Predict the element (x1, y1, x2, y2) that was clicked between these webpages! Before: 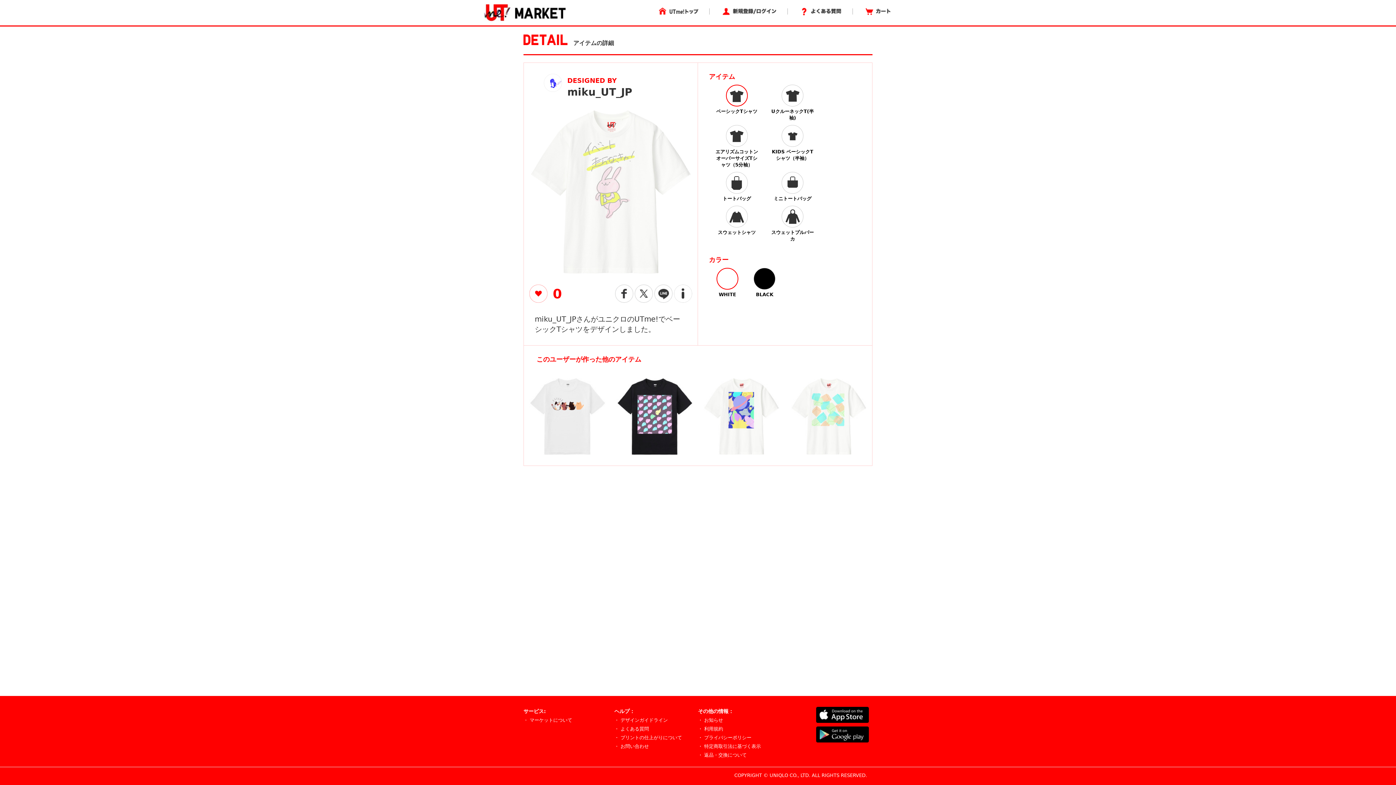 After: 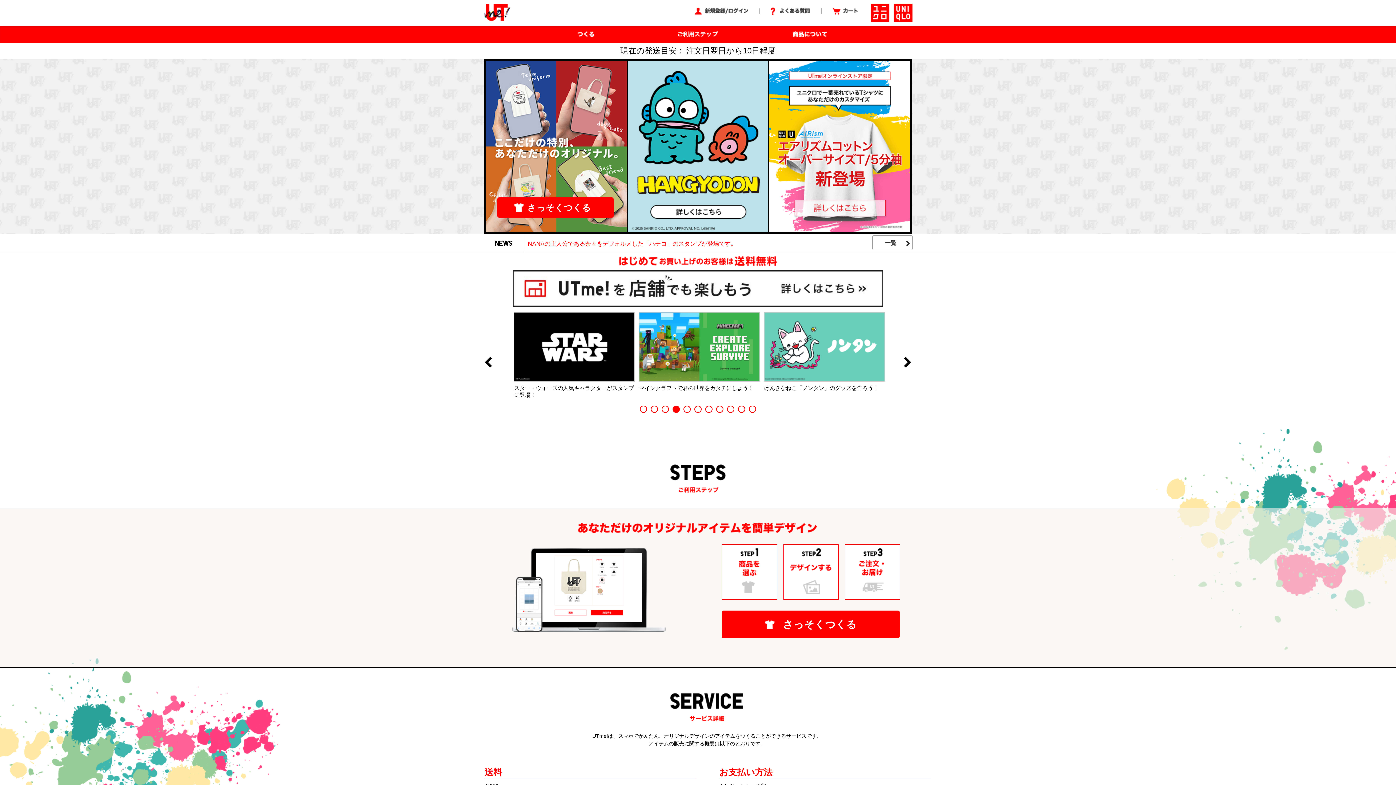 Action: bbox: (529, 413, 605, 419)